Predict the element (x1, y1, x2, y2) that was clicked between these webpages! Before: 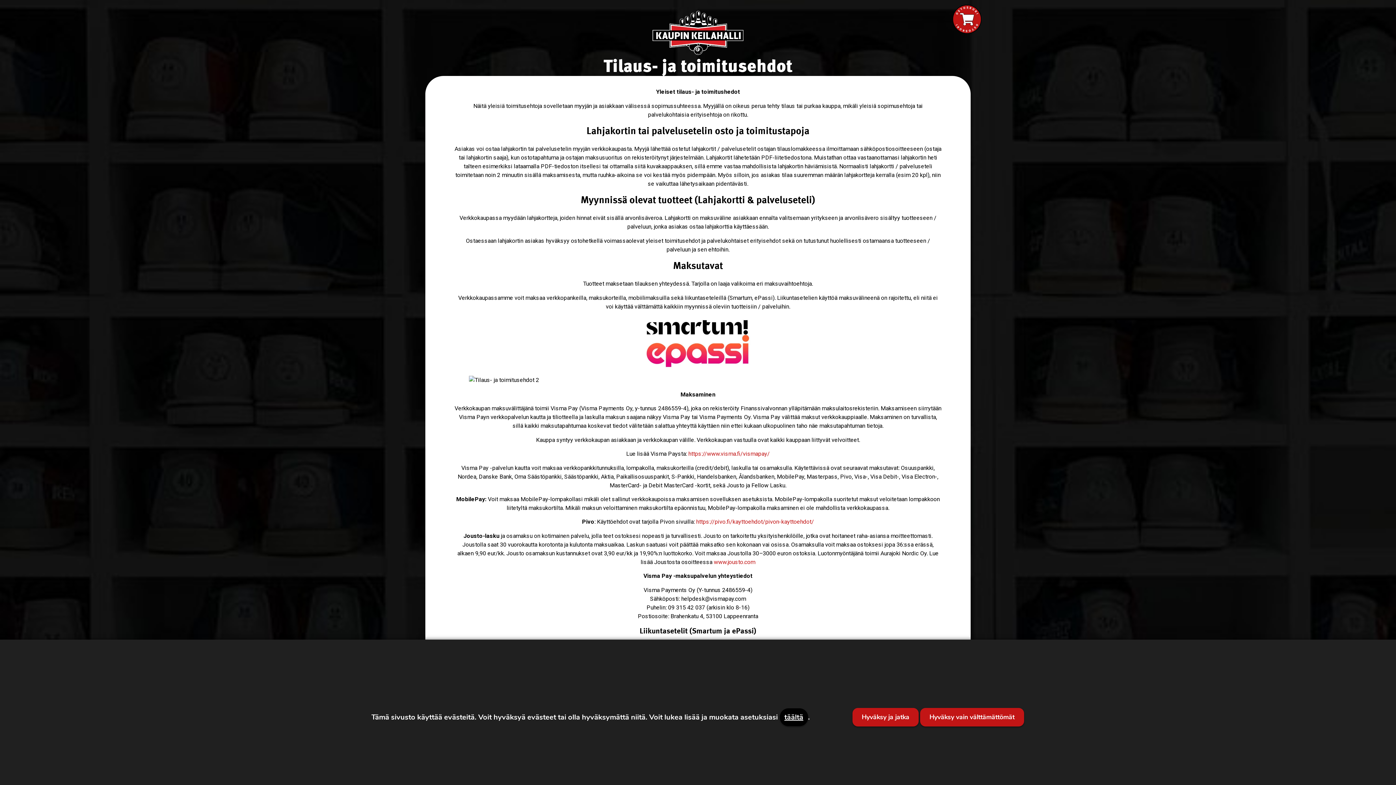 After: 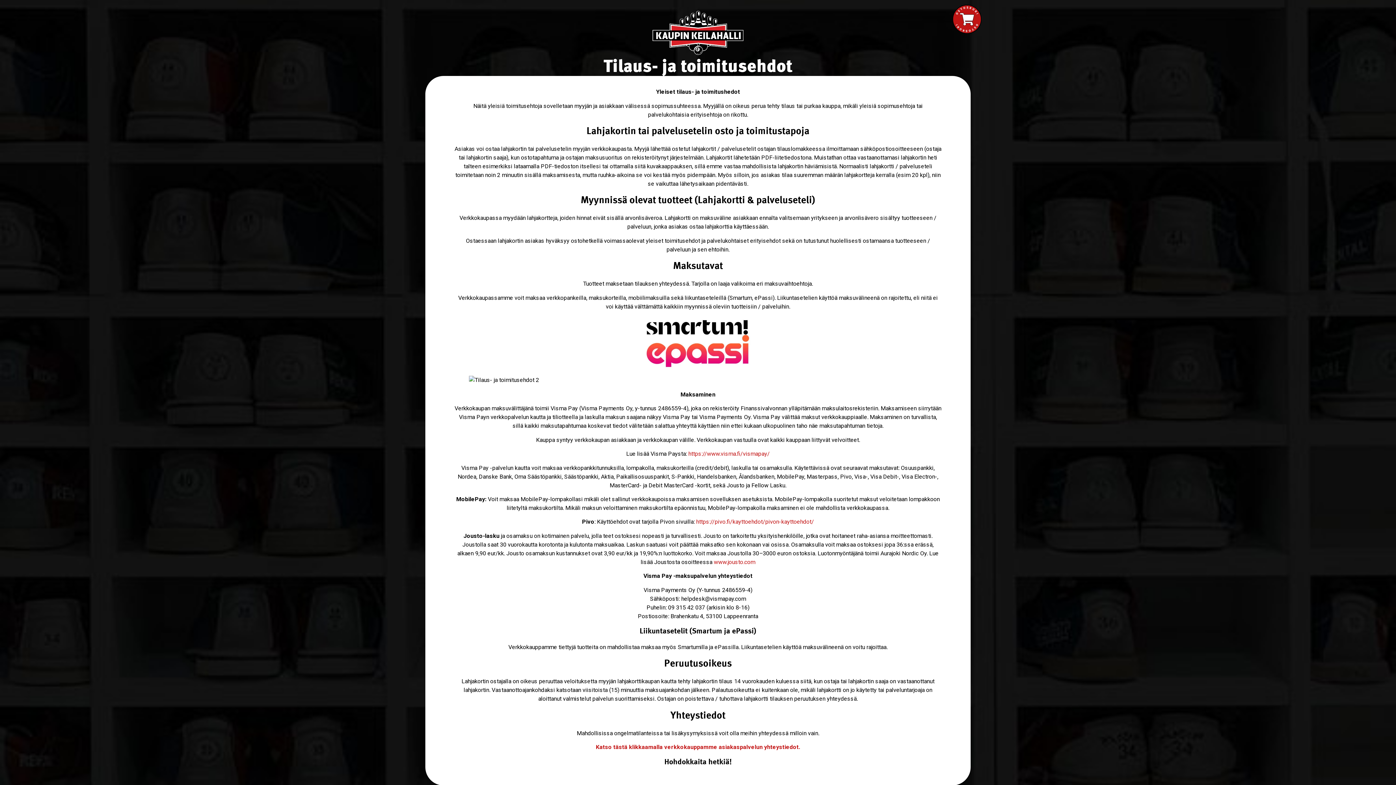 Action: bbox: (928, 708, 1036, 726) label: Hyväksy vain välttämättömät